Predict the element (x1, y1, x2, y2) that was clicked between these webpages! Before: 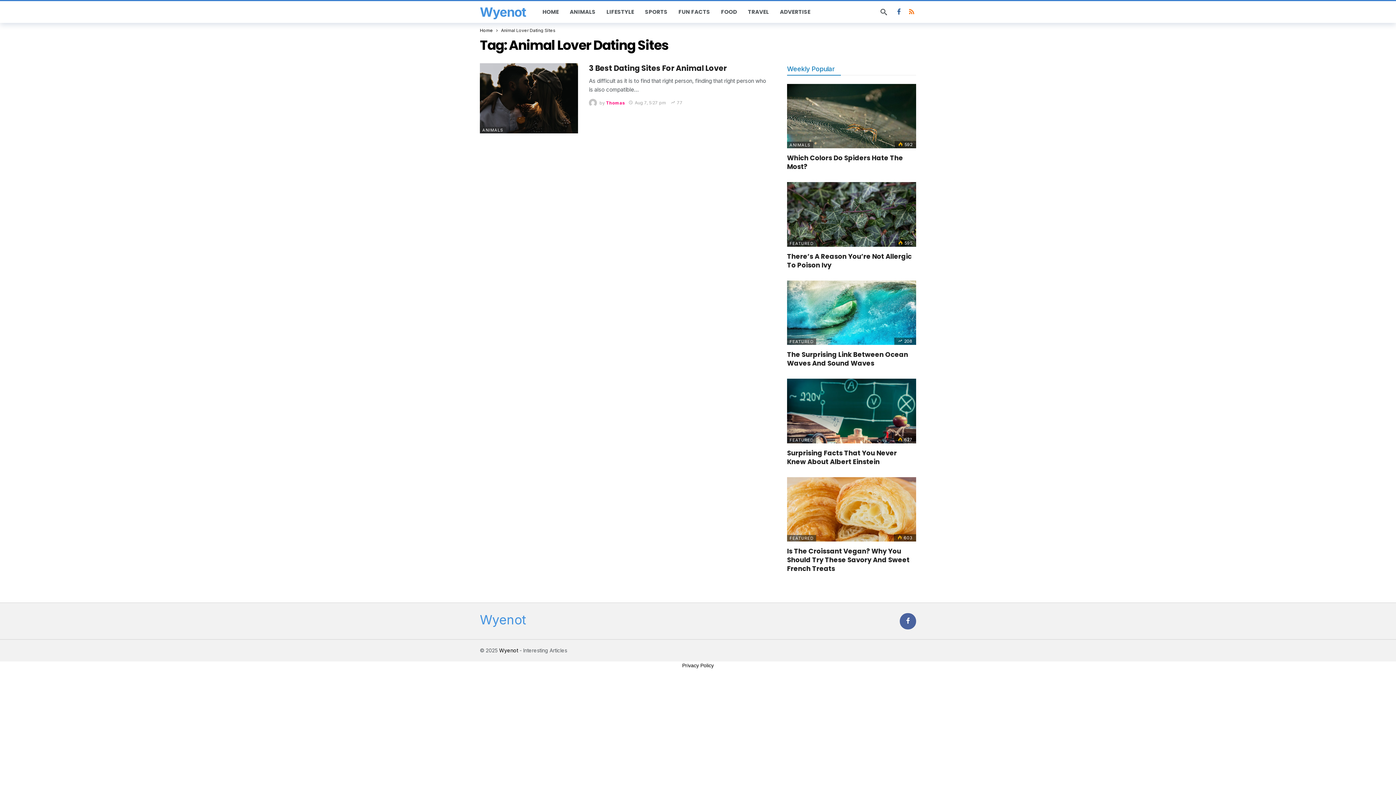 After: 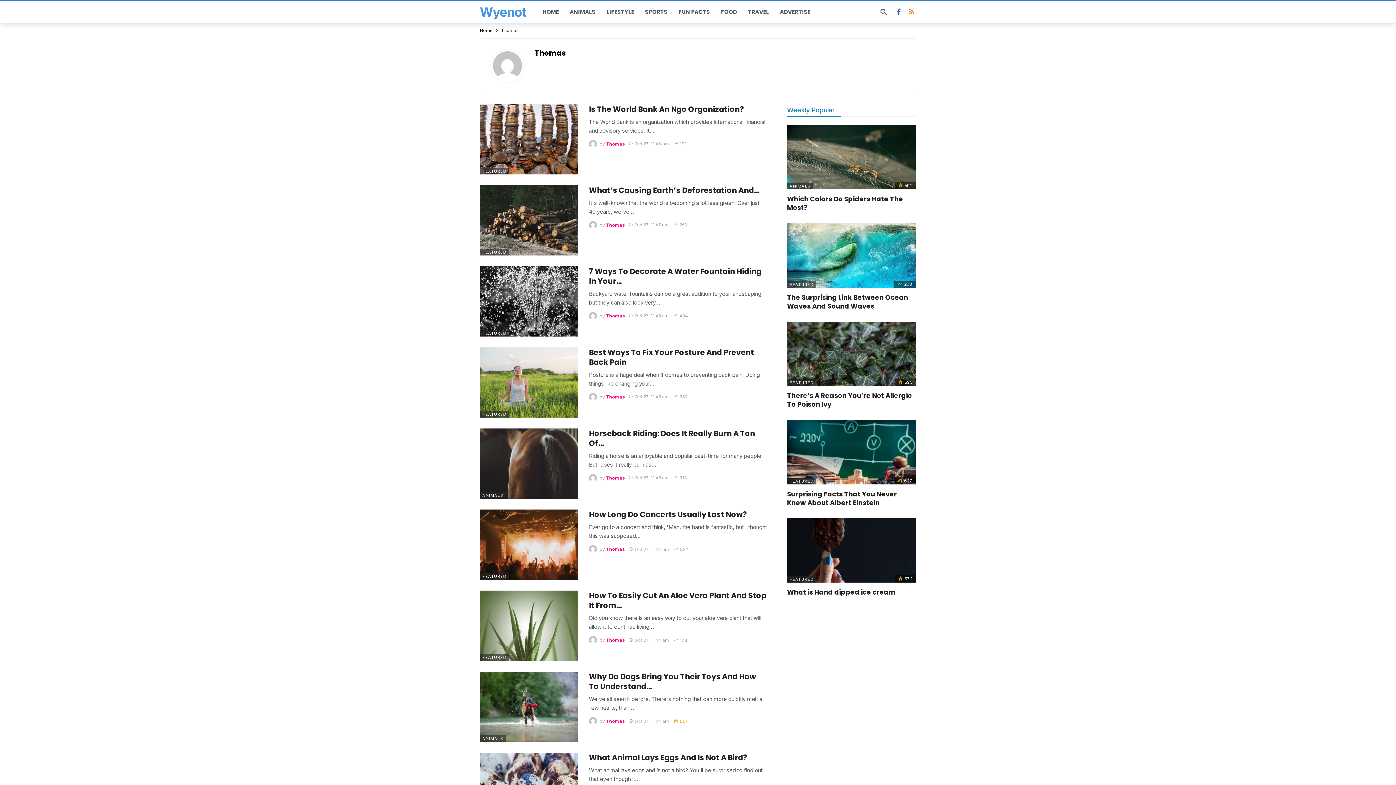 Action: bbox: (589, 100, 599, 105)